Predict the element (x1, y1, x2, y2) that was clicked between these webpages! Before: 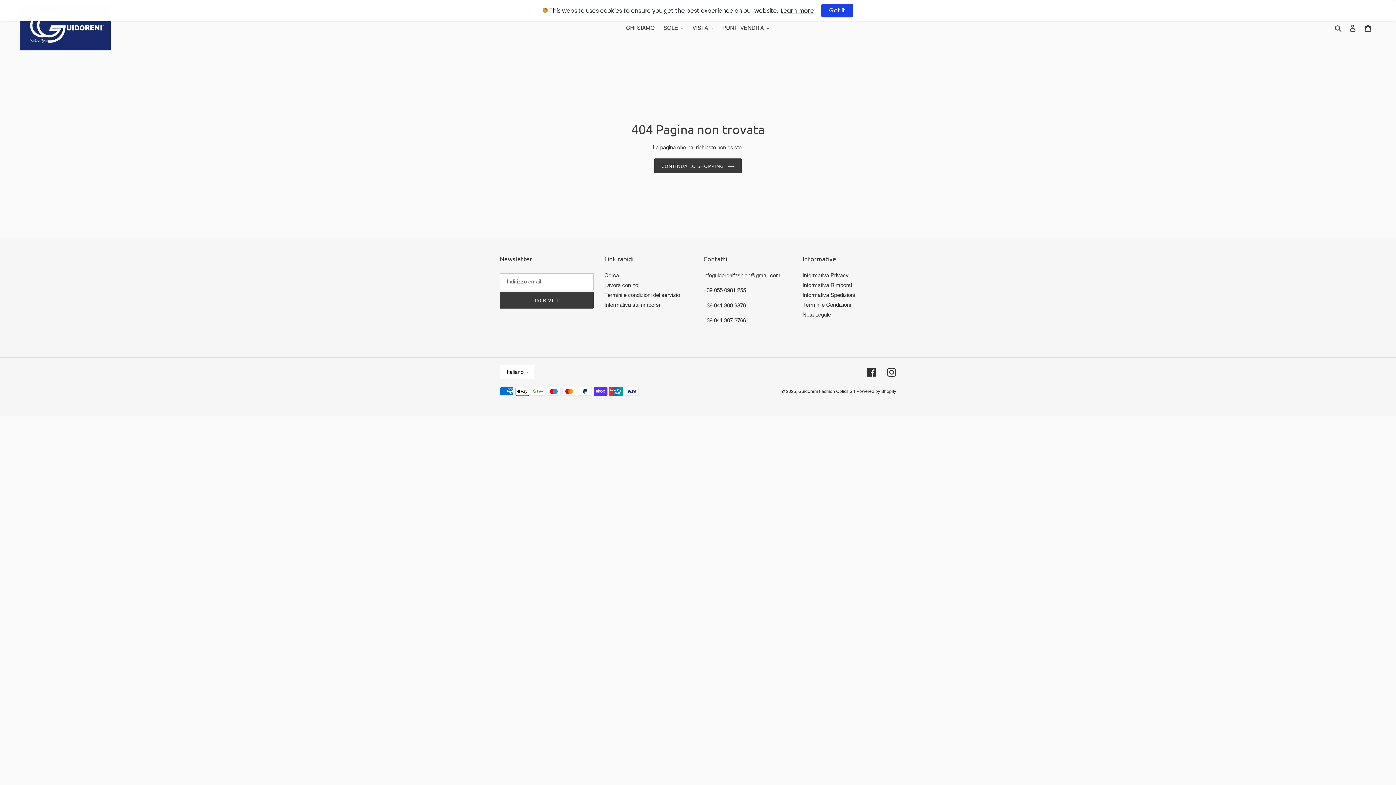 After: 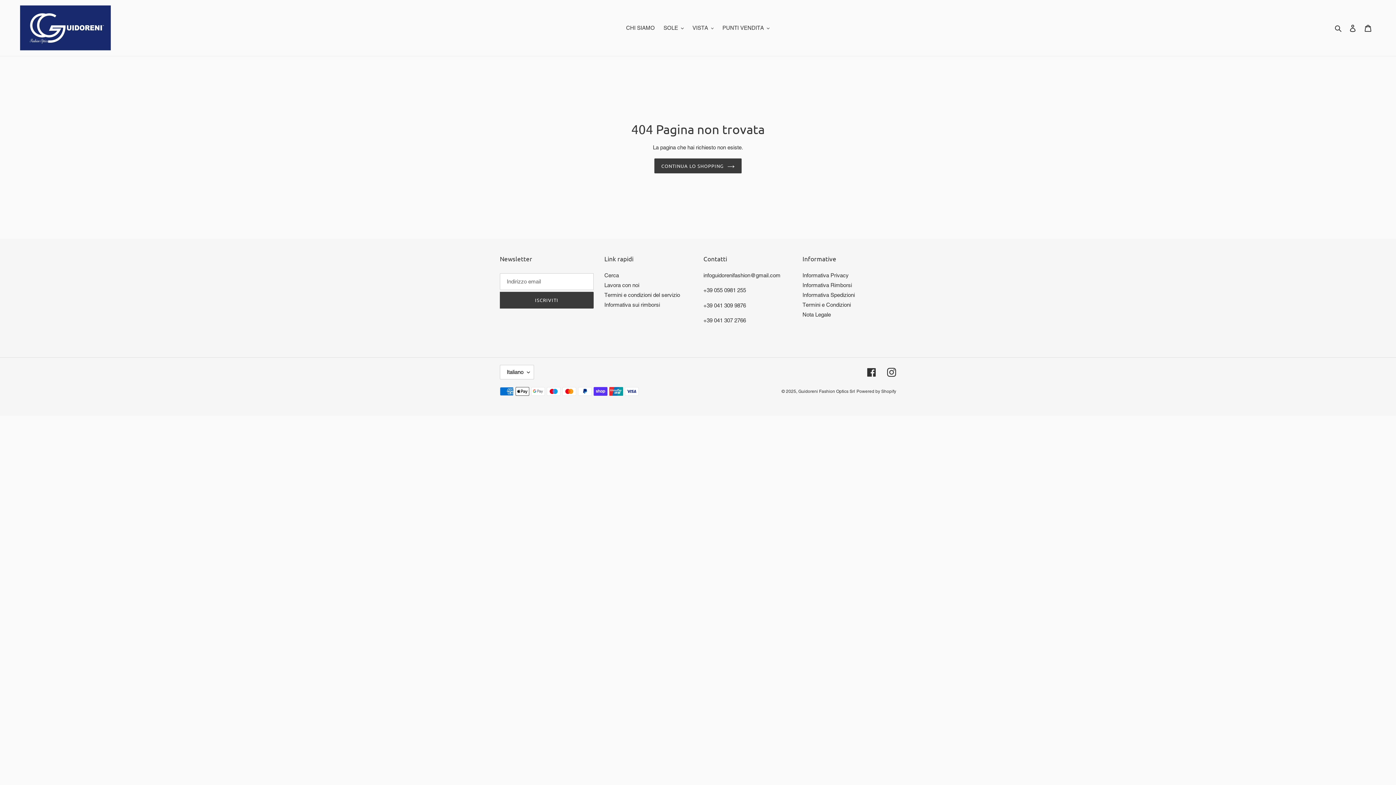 Action: bbox: (821, 3, 853, 17) label: Got it